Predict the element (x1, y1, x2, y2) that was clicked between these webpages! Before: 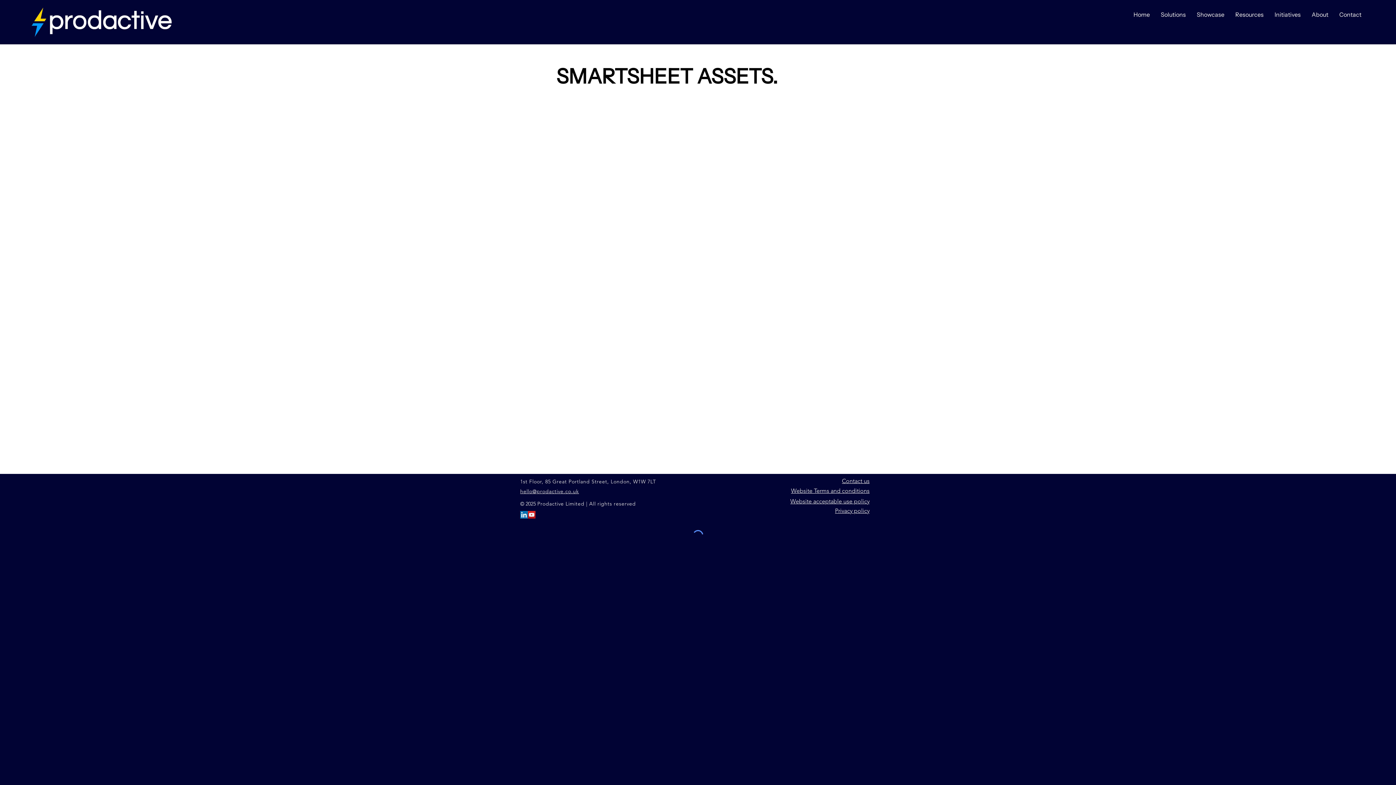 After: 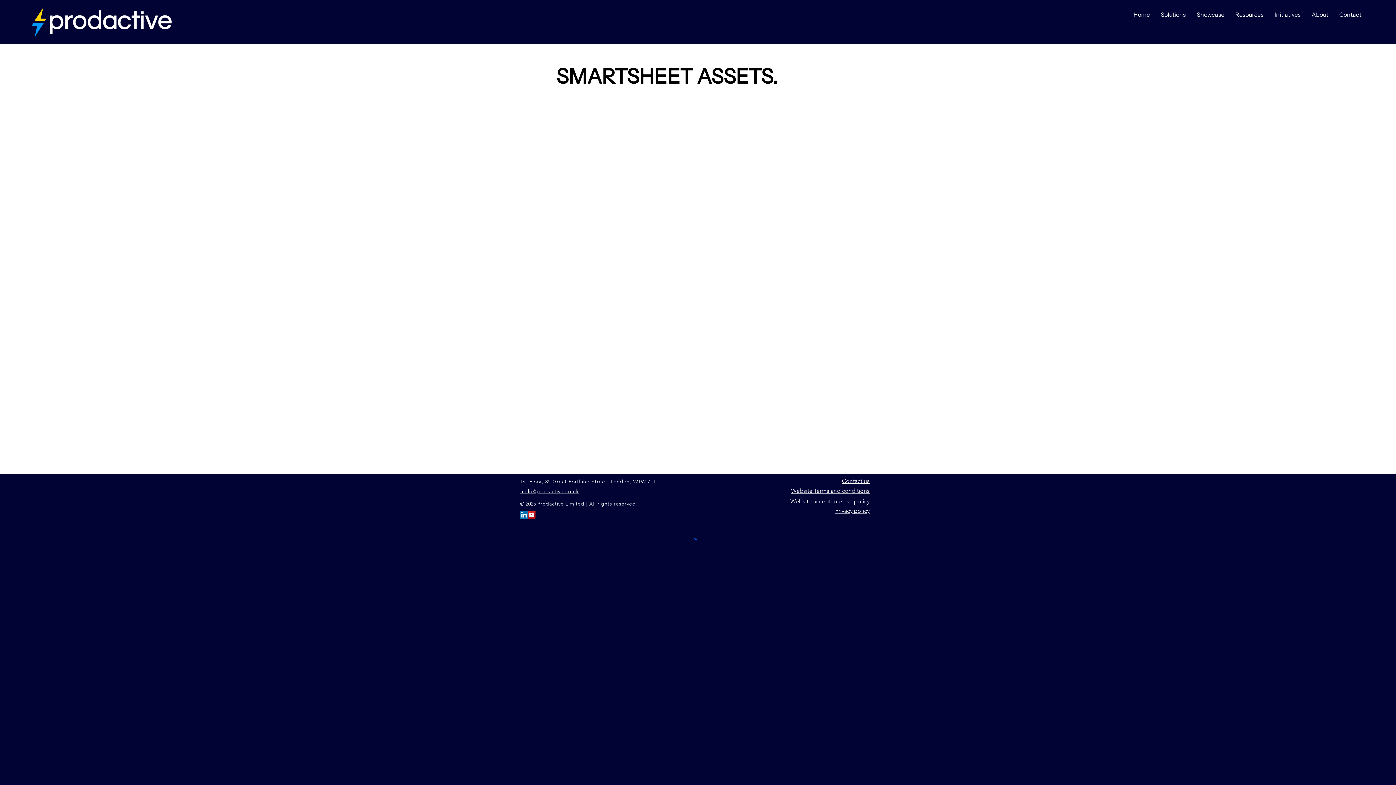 Action: bbox: (520, 511, 528, 518) label: LinkedIn